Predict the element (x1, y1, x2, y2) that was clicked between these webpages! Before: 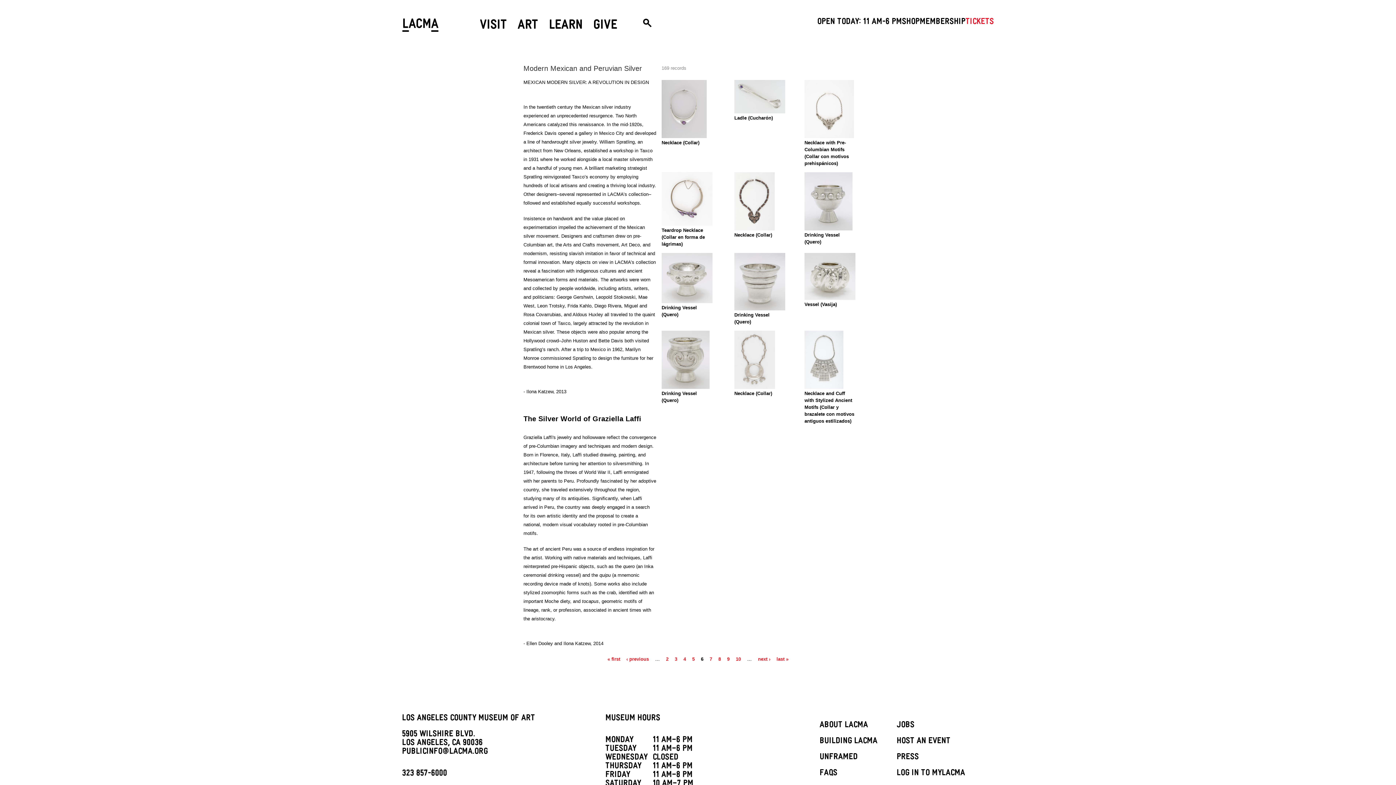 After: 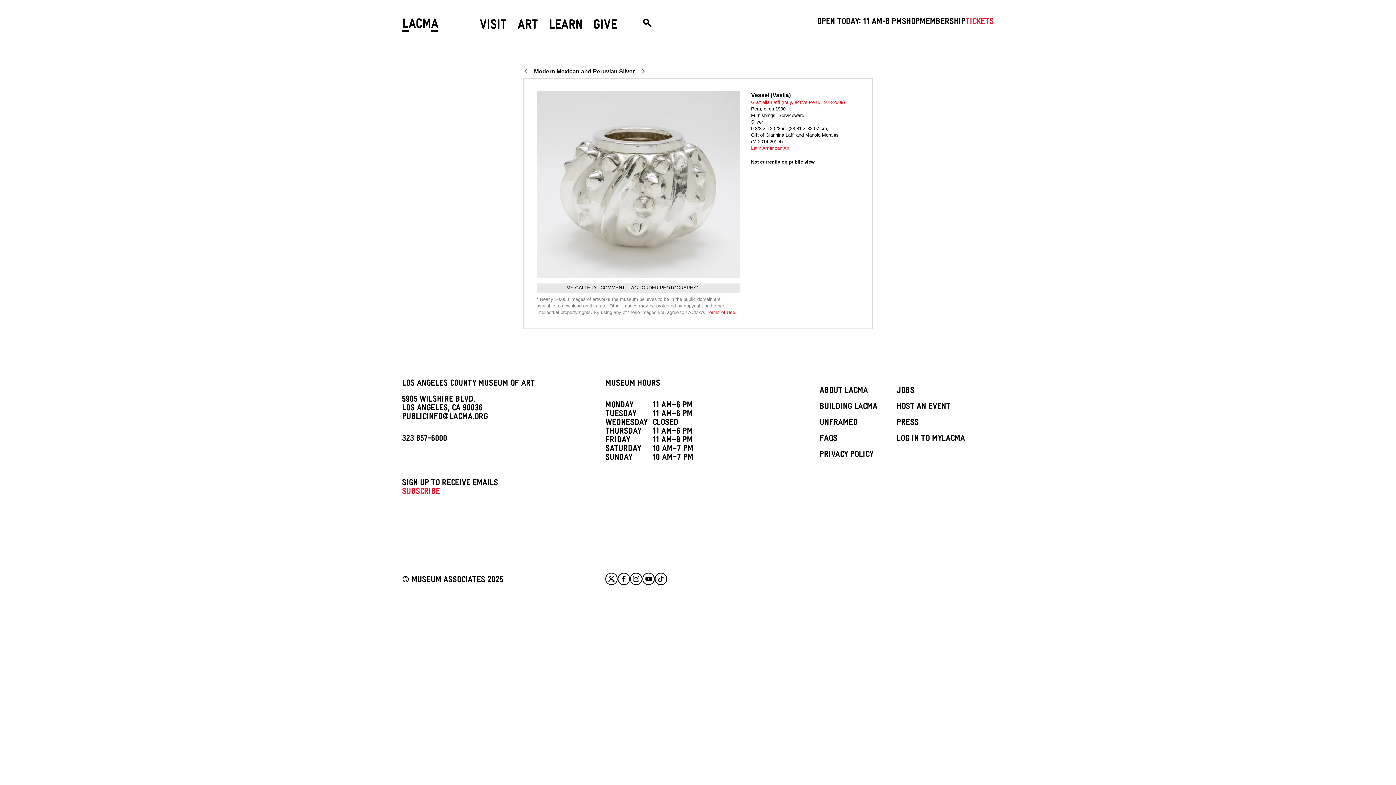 Action: bbox: (804, 253, 855, 299)